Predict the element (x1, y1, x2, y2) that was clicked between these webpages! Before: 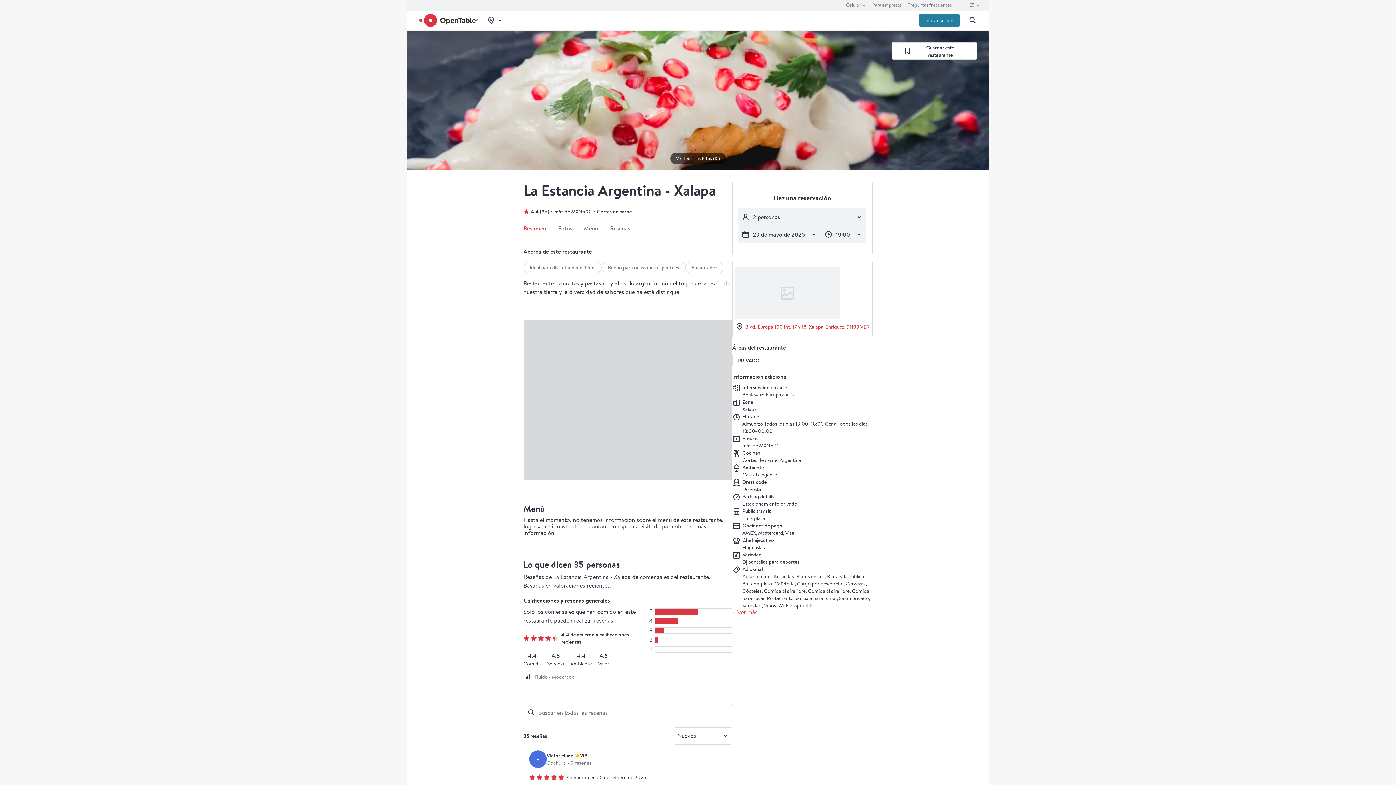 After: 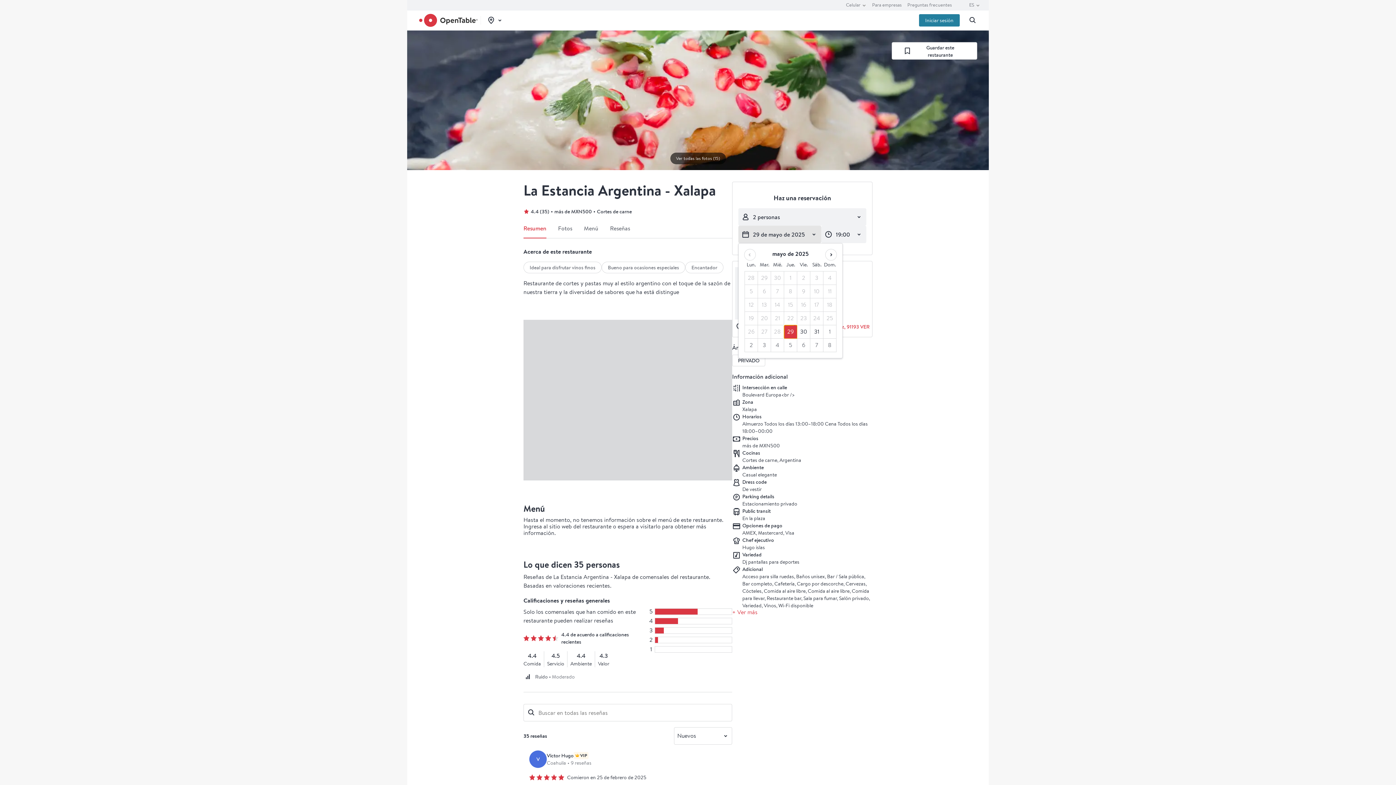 Action: label: Selector de fechas bbox: (738, 225, 821, 243)